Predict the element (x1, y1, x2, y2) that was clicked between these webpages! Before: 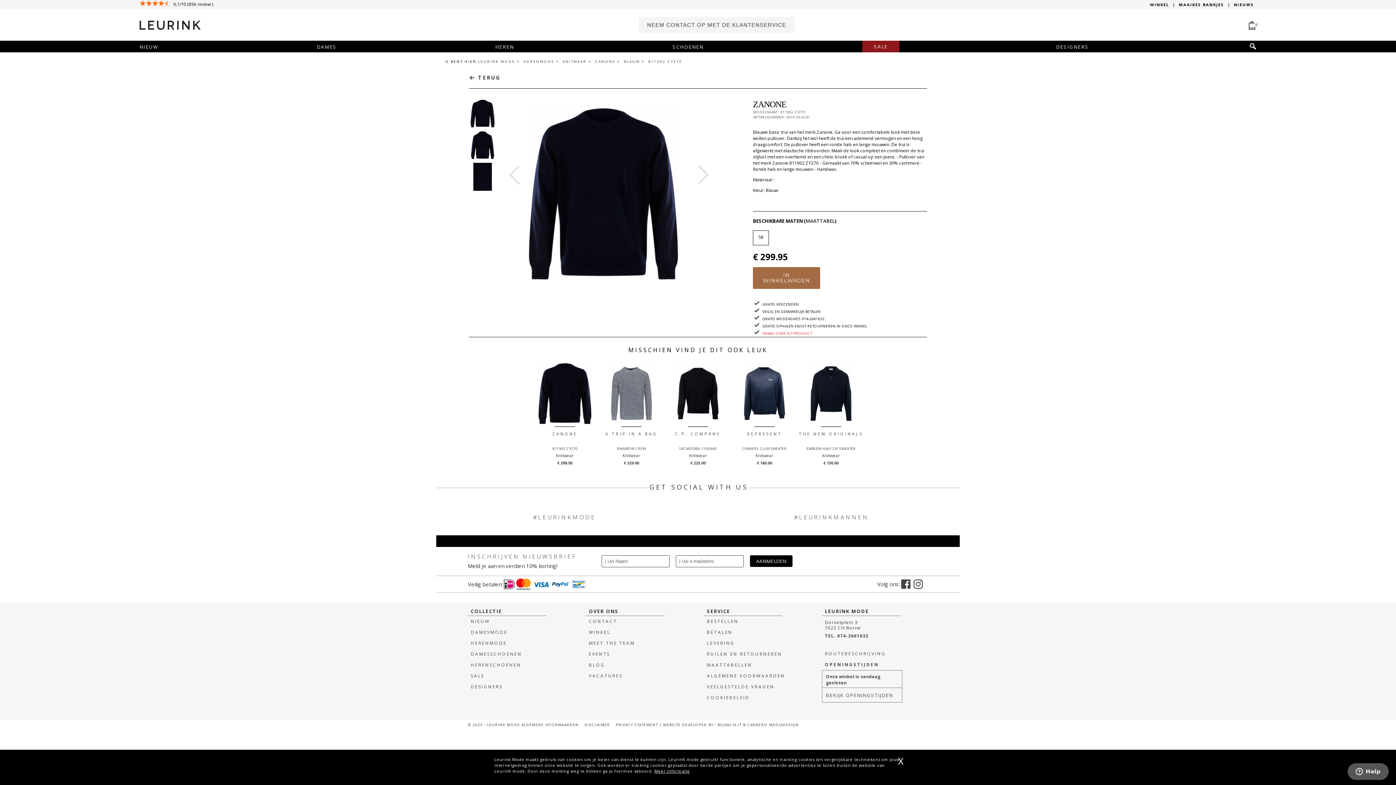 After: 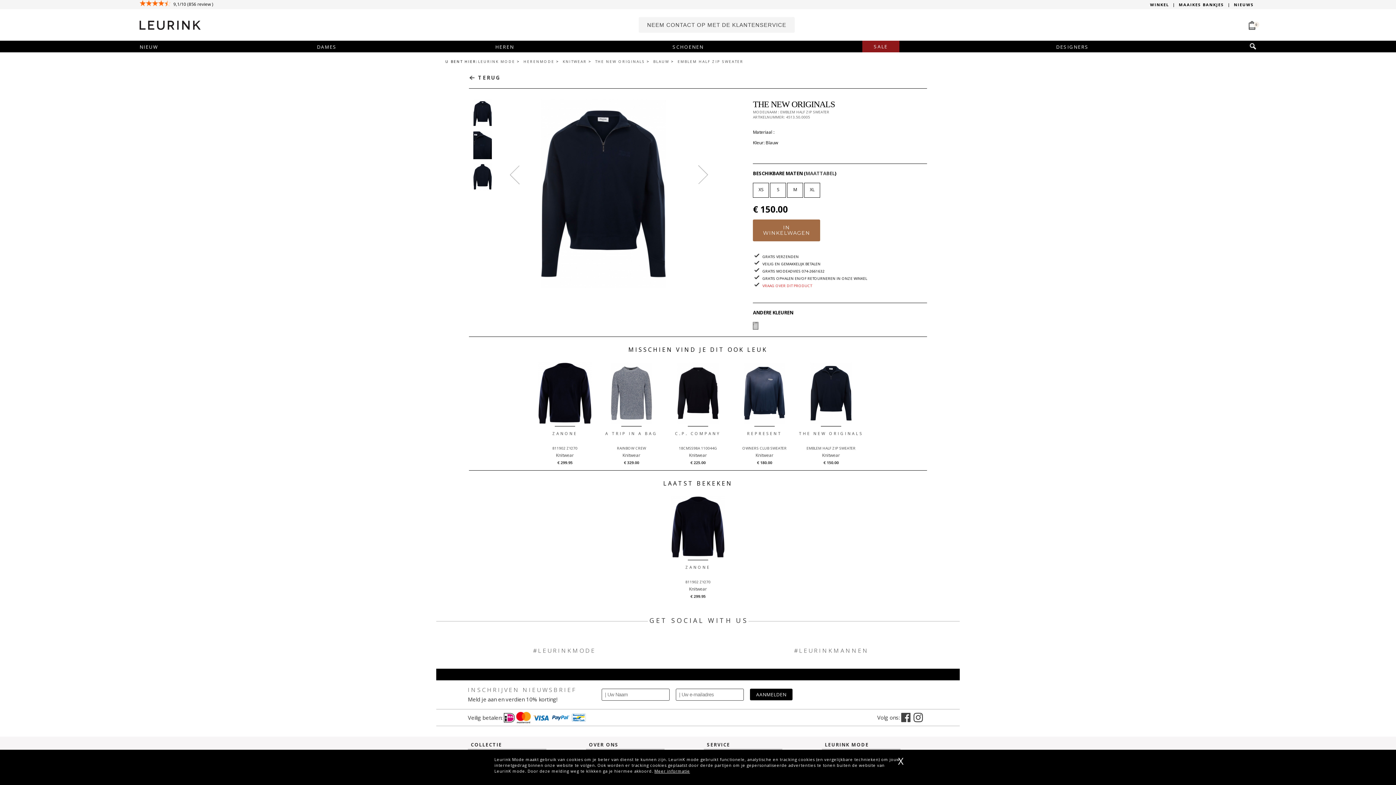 Action: bbox: (810, 420, 851, 426)